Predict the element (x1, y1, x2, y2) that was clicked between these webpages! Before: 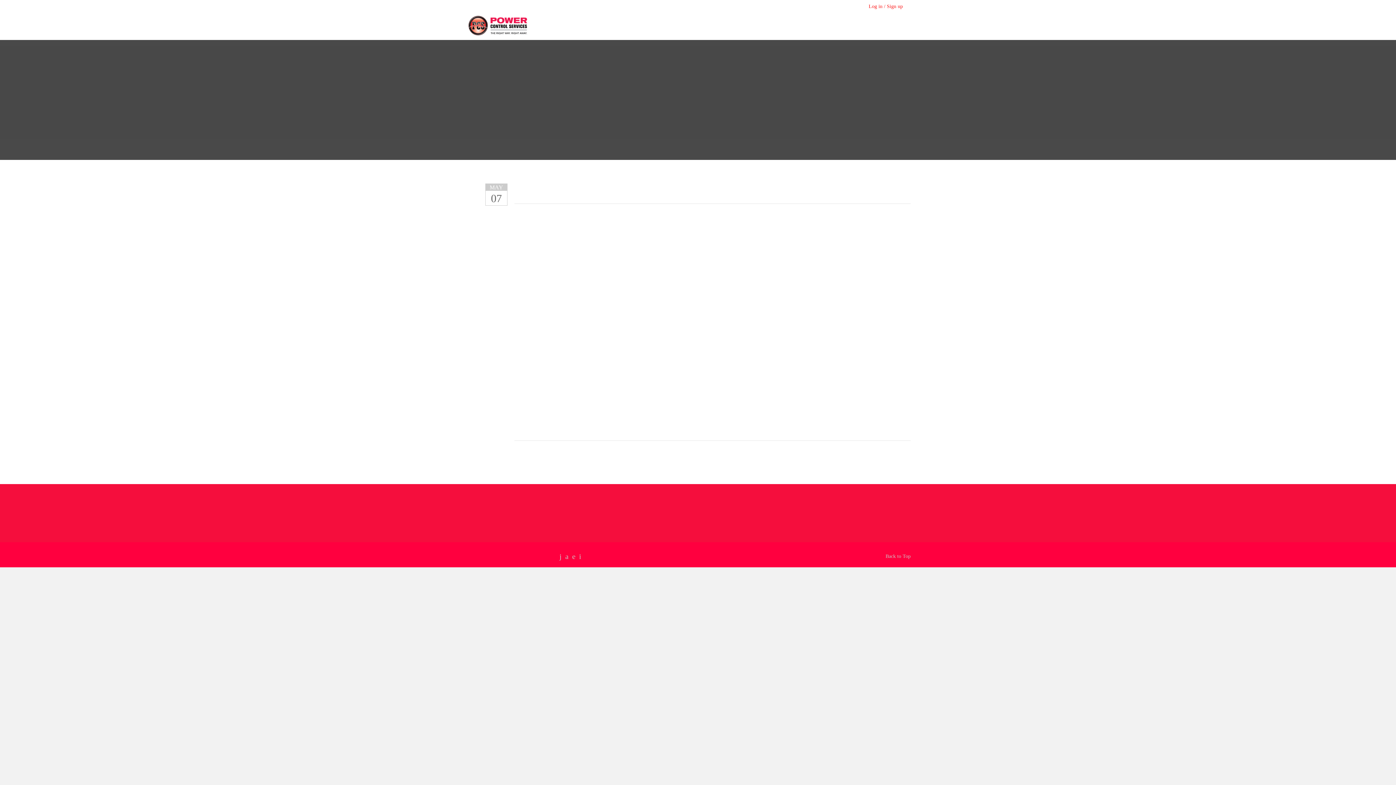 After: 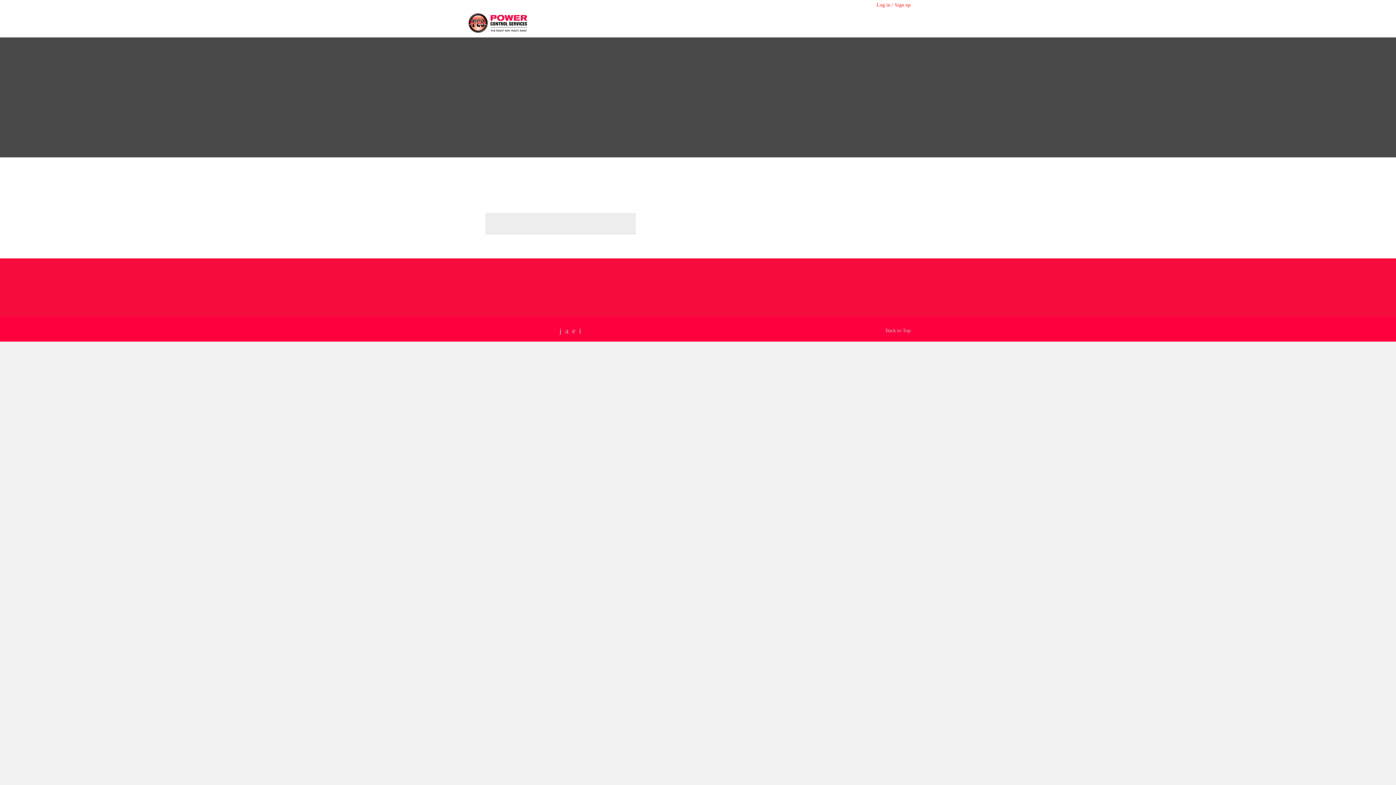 Action: bbox: (904, 3, 910, 9)